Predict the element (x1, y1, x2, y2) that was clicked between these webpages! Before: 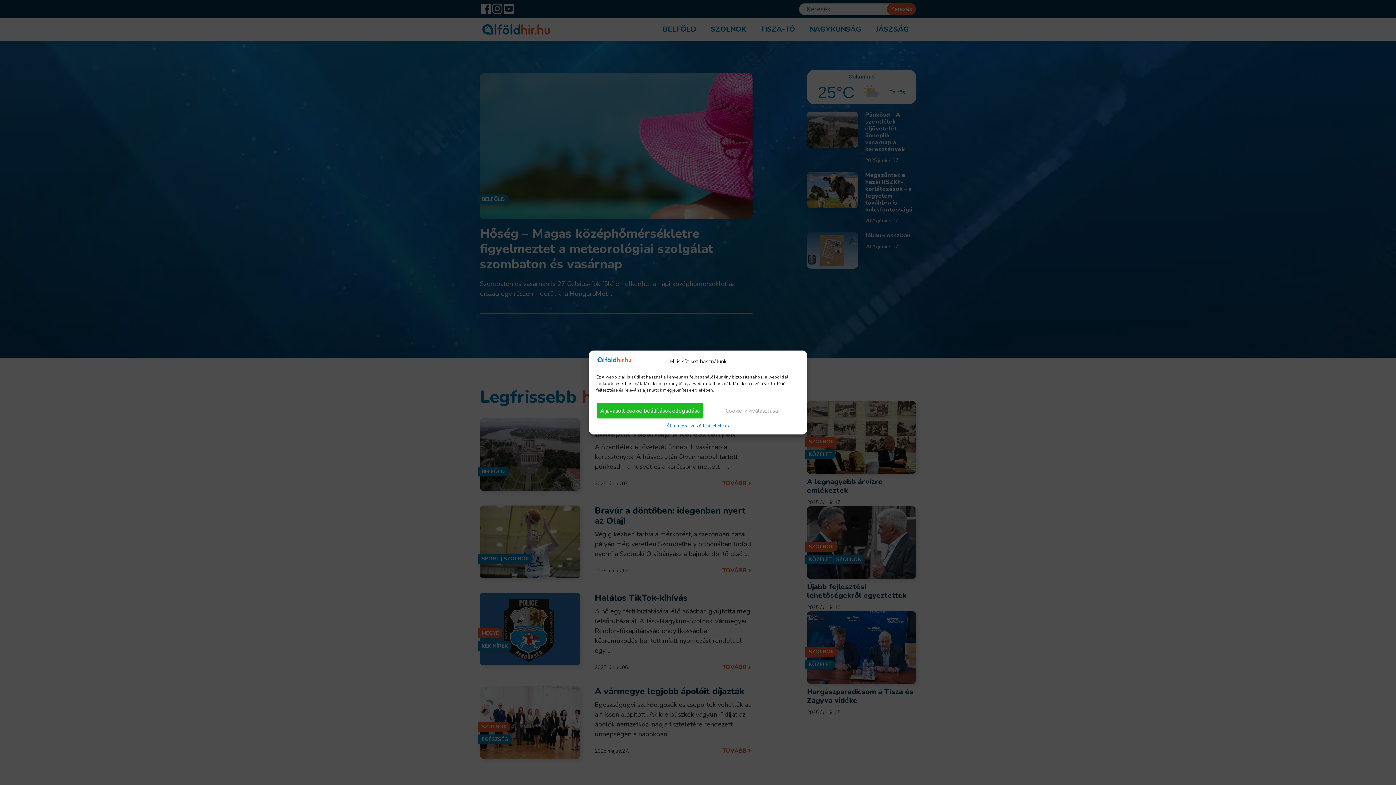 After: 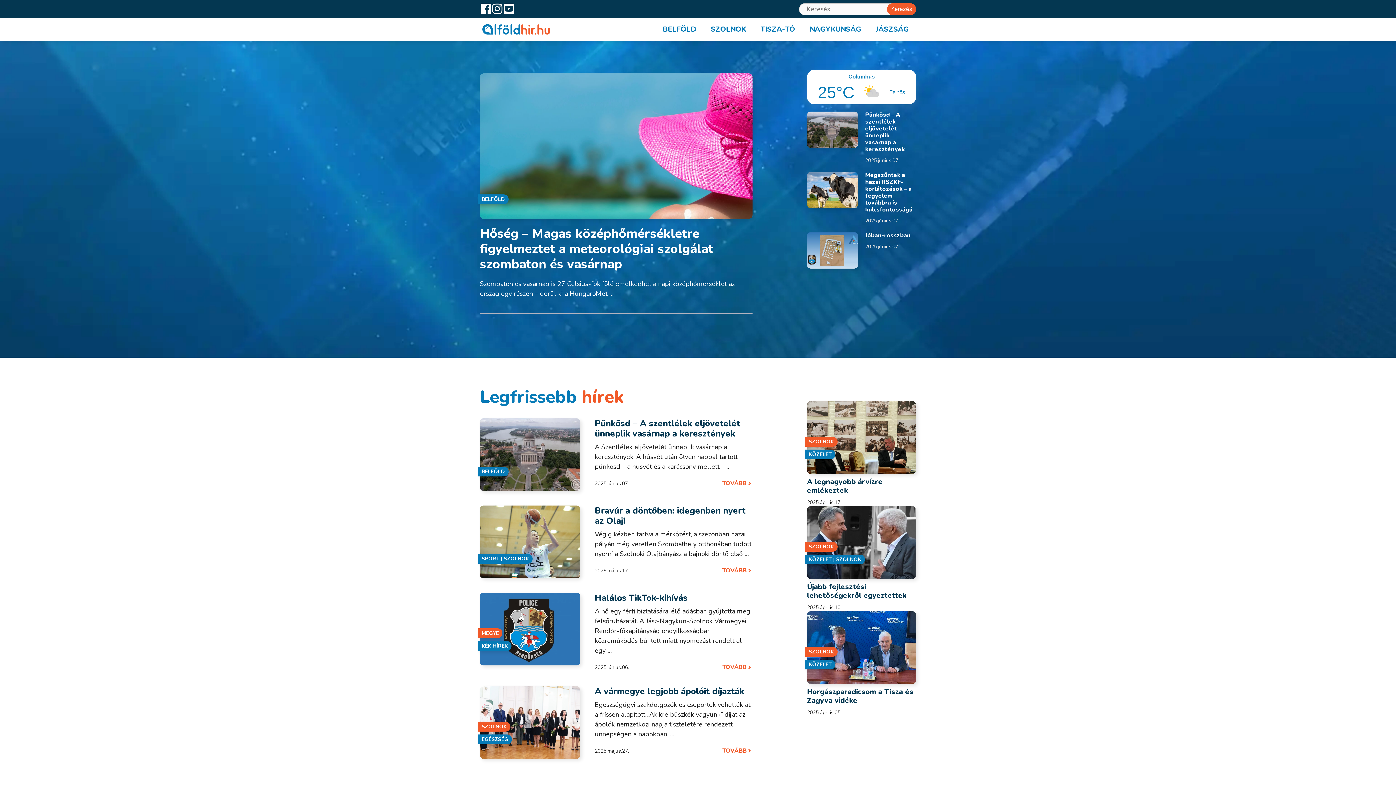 Action: label: A javasolt cookie beállítások elfogadása bbox: (596, 402, 704, 419)